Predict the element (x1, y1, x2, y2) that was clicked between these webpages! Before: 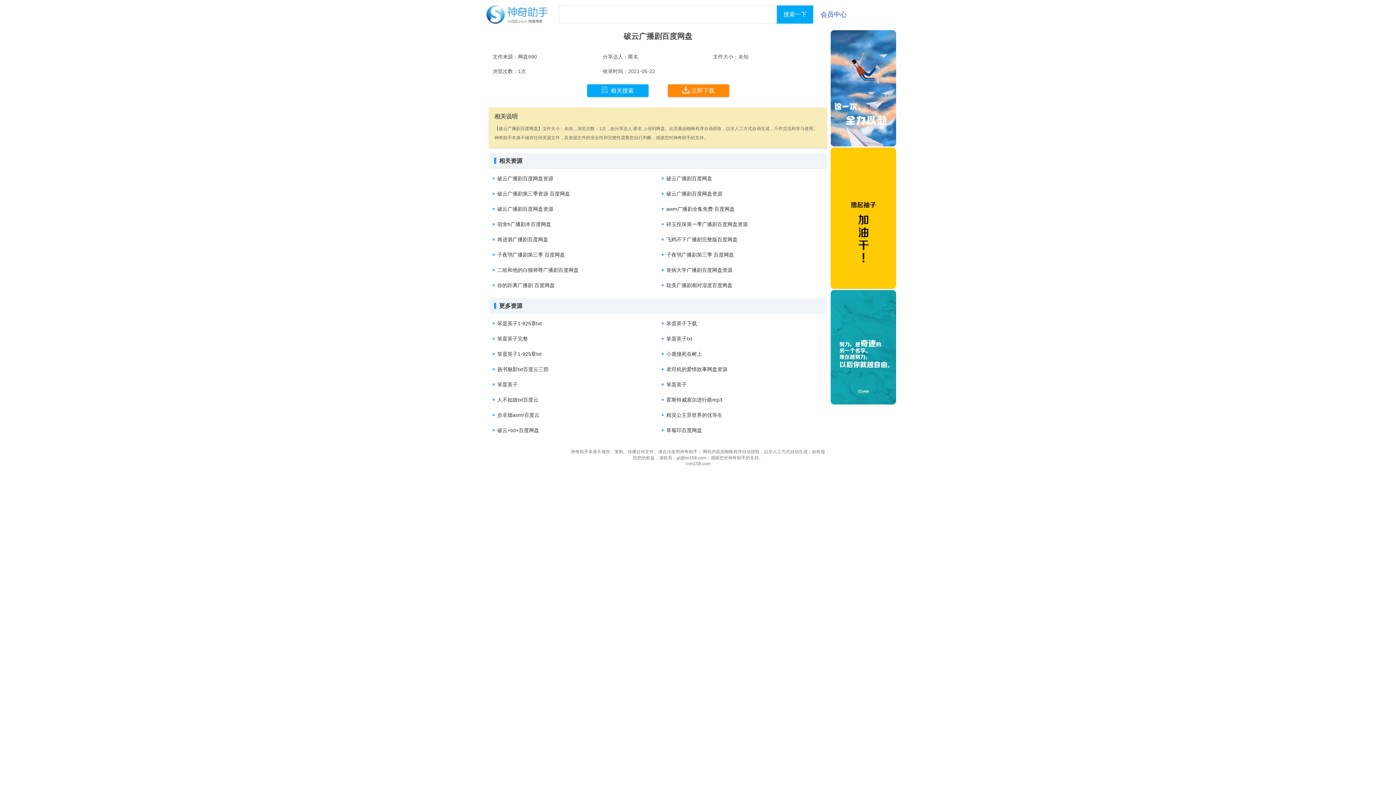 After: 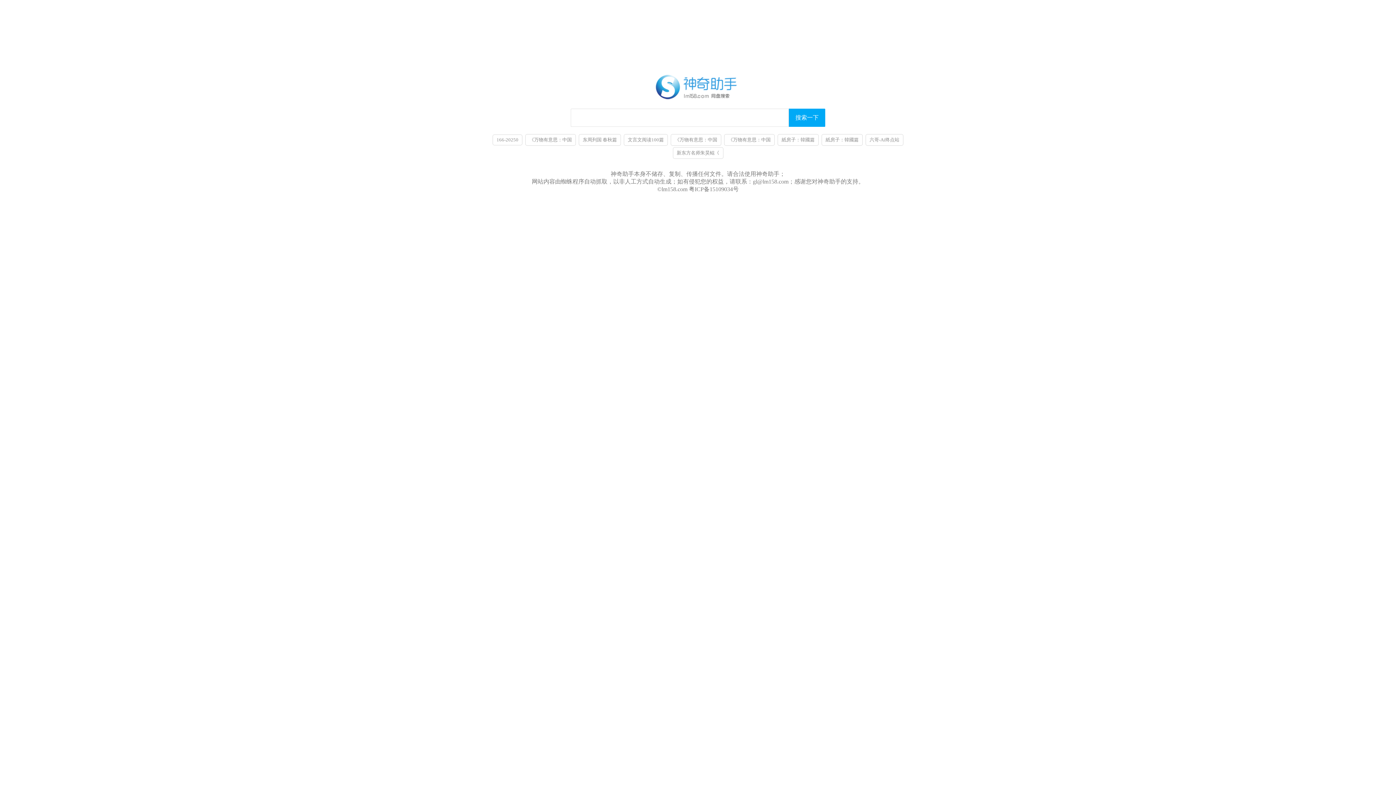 Action: bbox: (485, 21, 551, 26)